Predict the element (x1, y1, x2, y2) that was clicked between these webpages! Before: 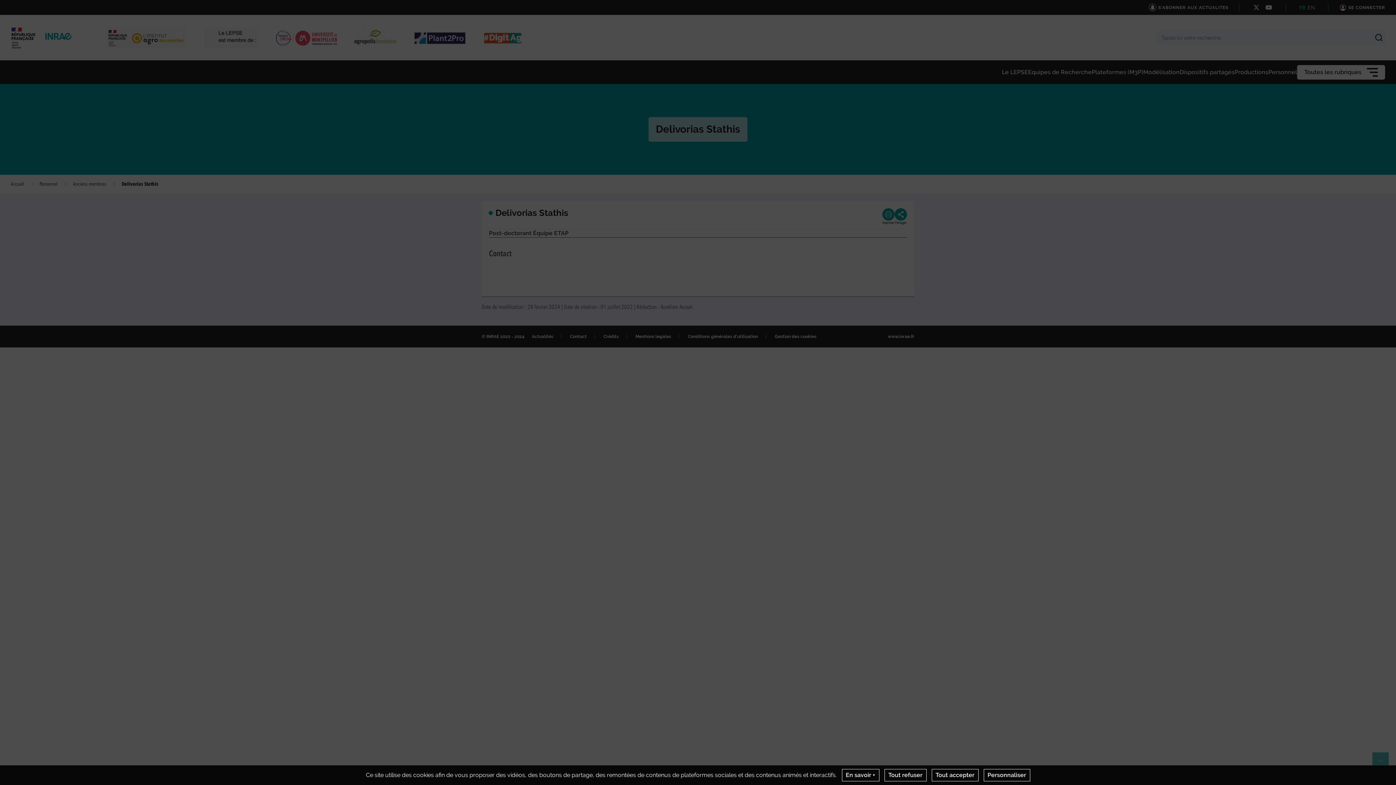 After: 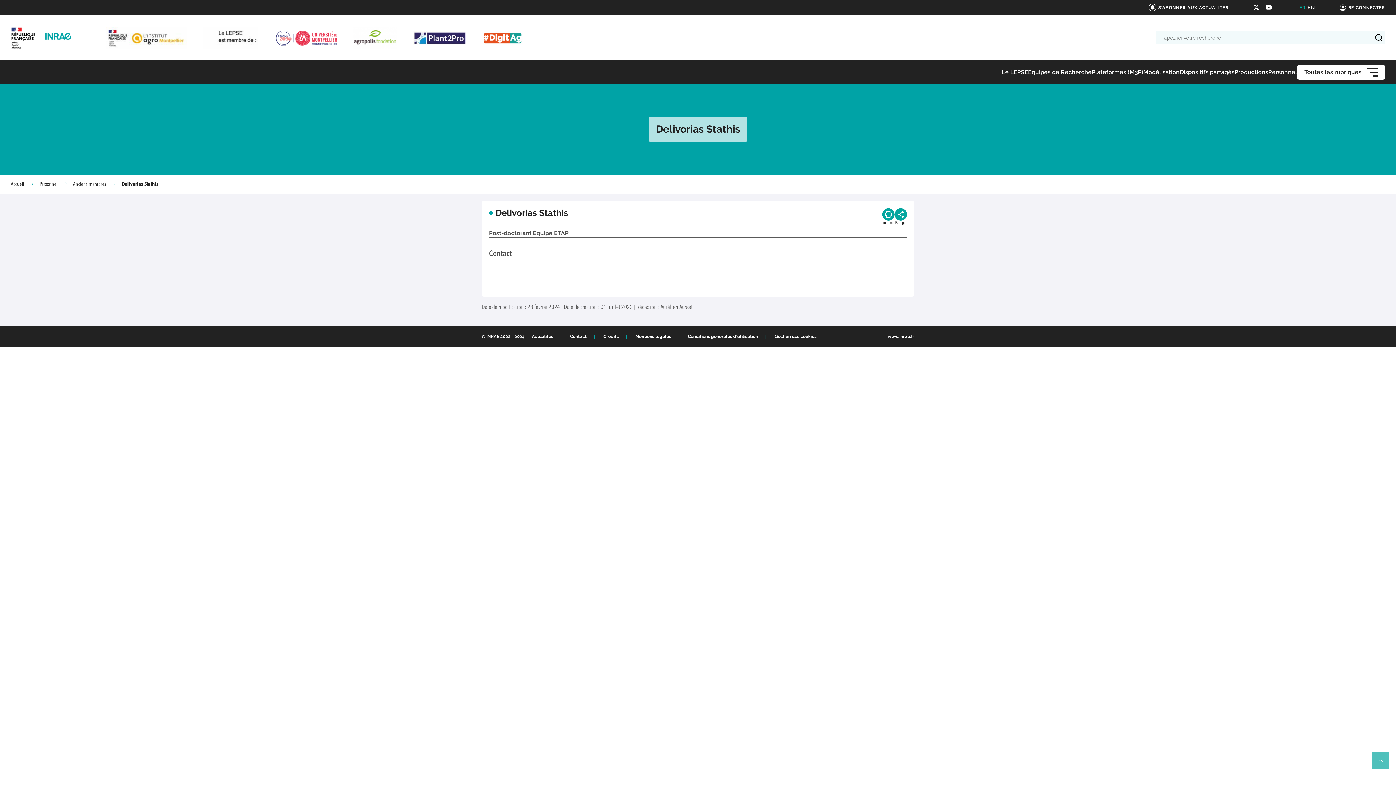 Action: label: Tout refuser bbox: (884, 769, 926, 781)